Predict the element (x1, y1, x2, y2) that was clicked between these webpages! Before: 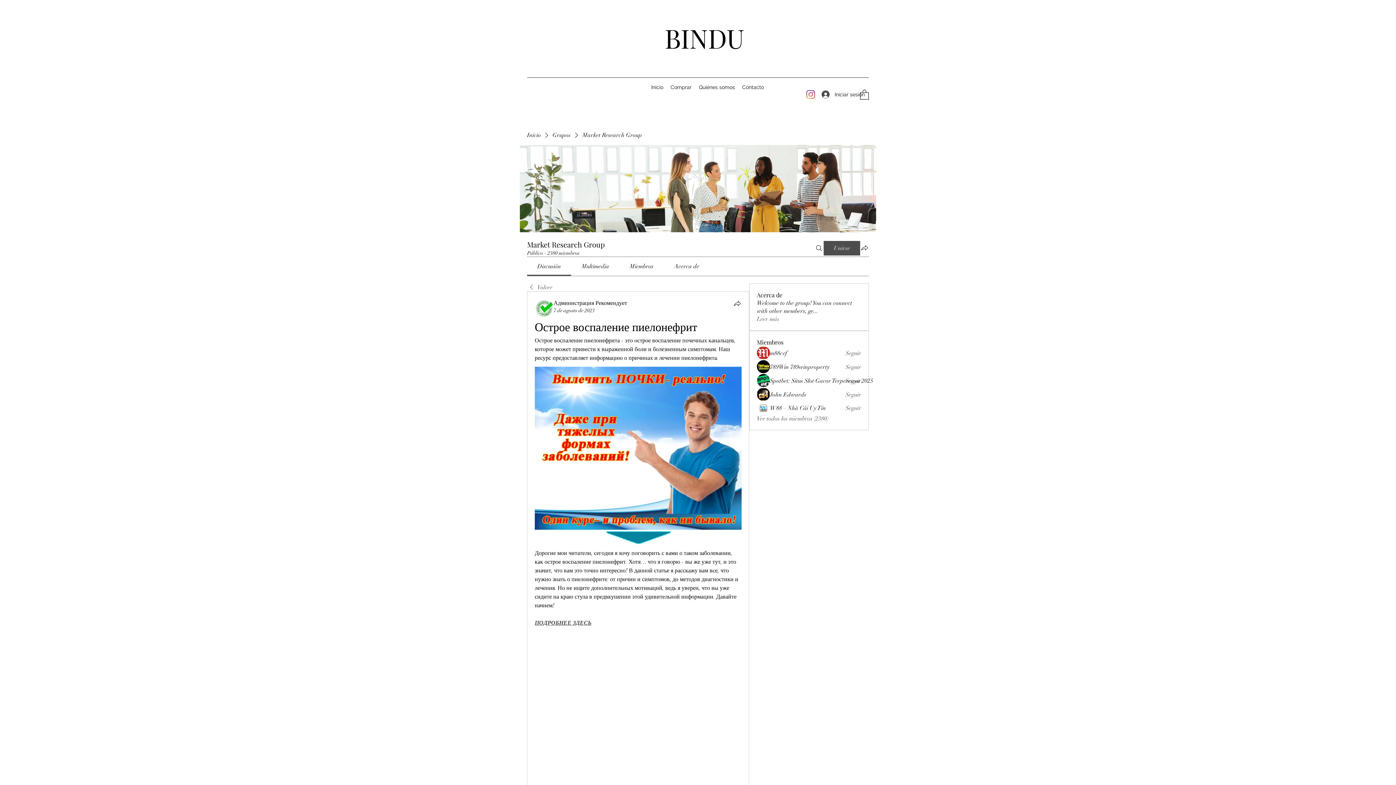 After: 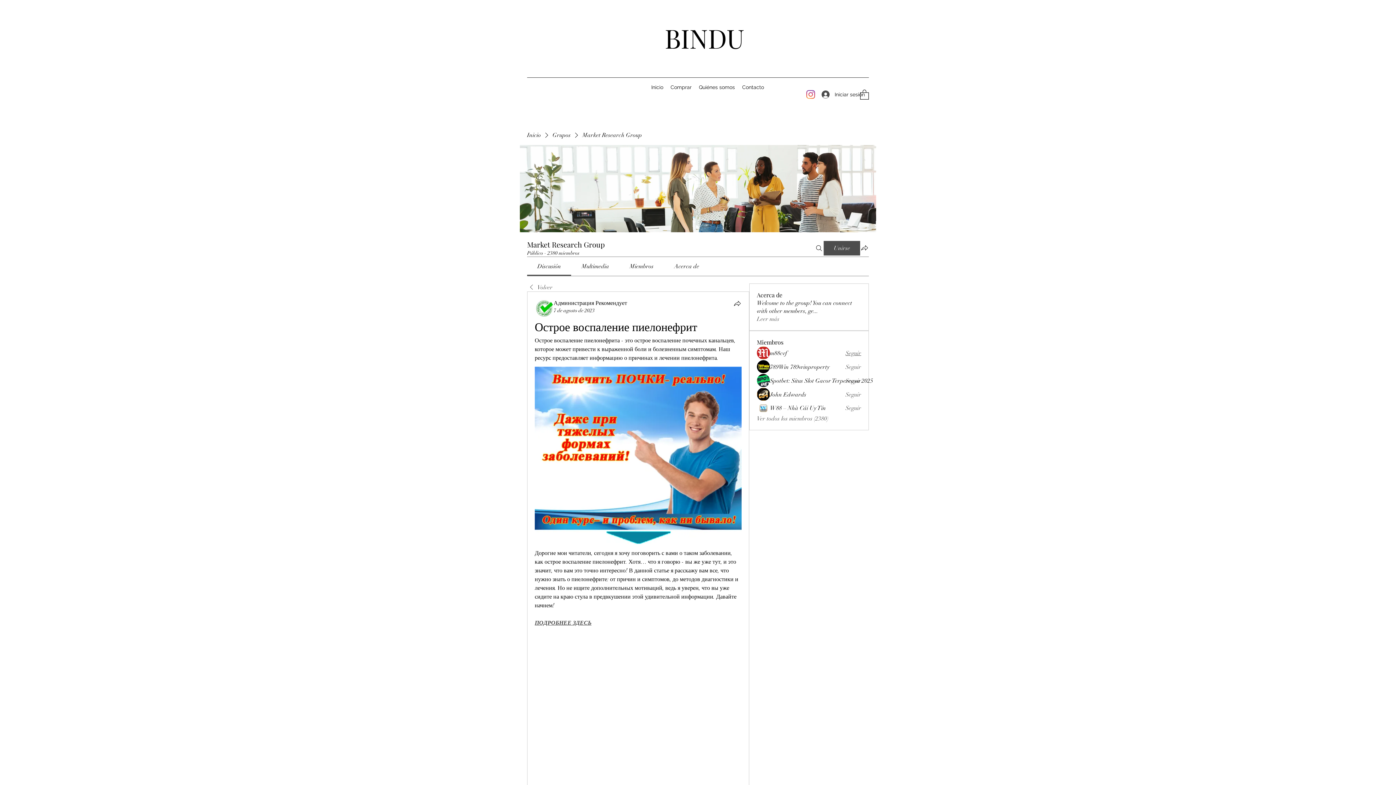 Action: label: Seguir bbox: (845, 349, 861, 357)